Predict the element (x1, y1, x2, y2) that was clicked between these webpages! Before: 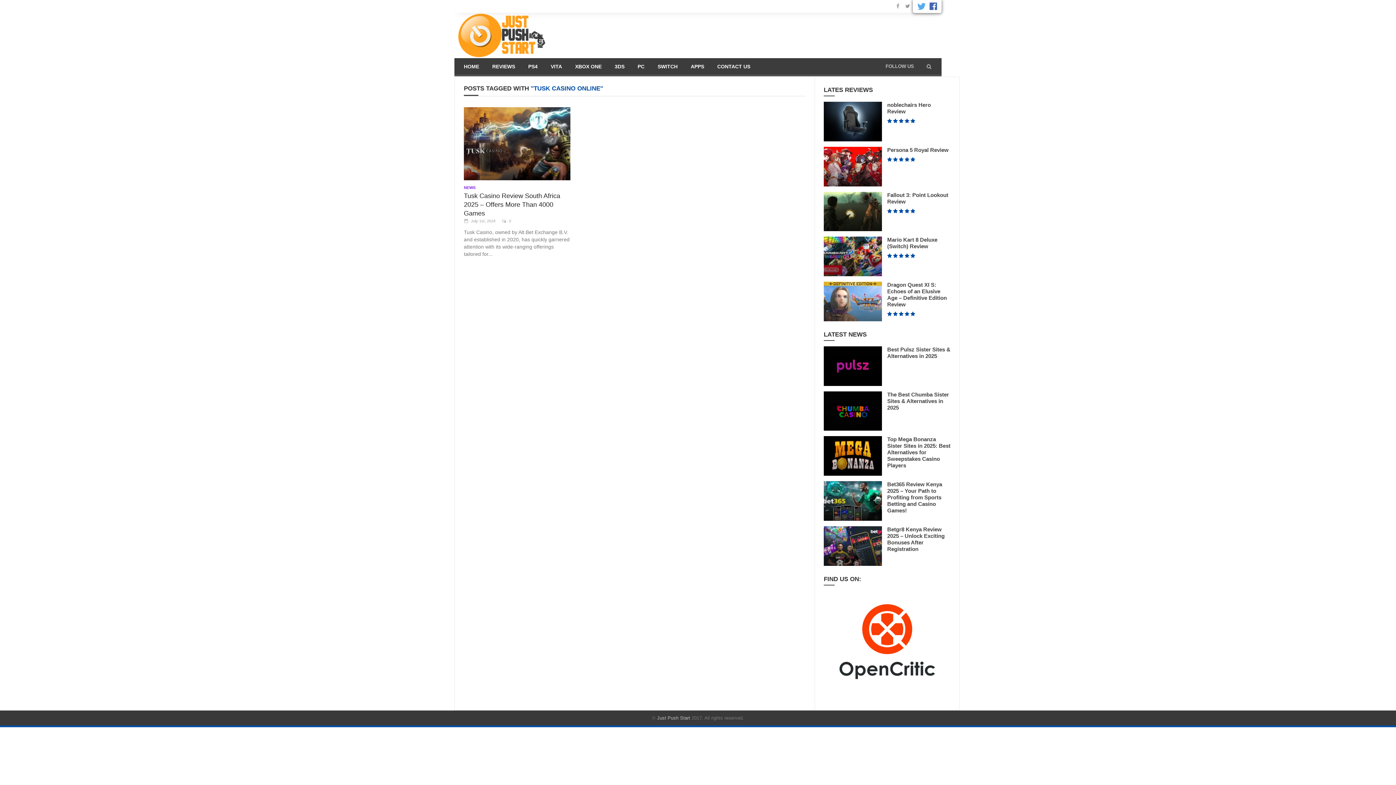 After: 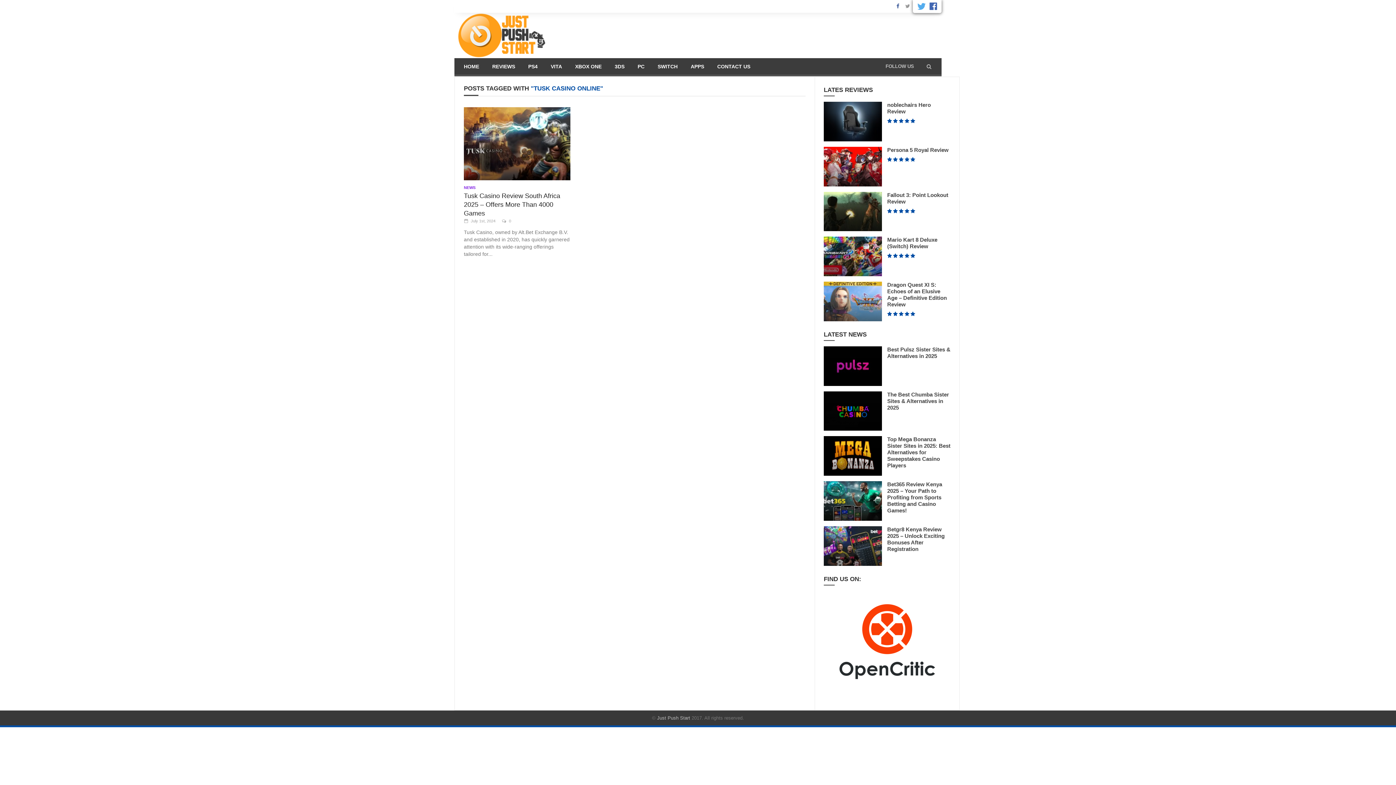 Action: bbox: (893, 0, 902, 12)